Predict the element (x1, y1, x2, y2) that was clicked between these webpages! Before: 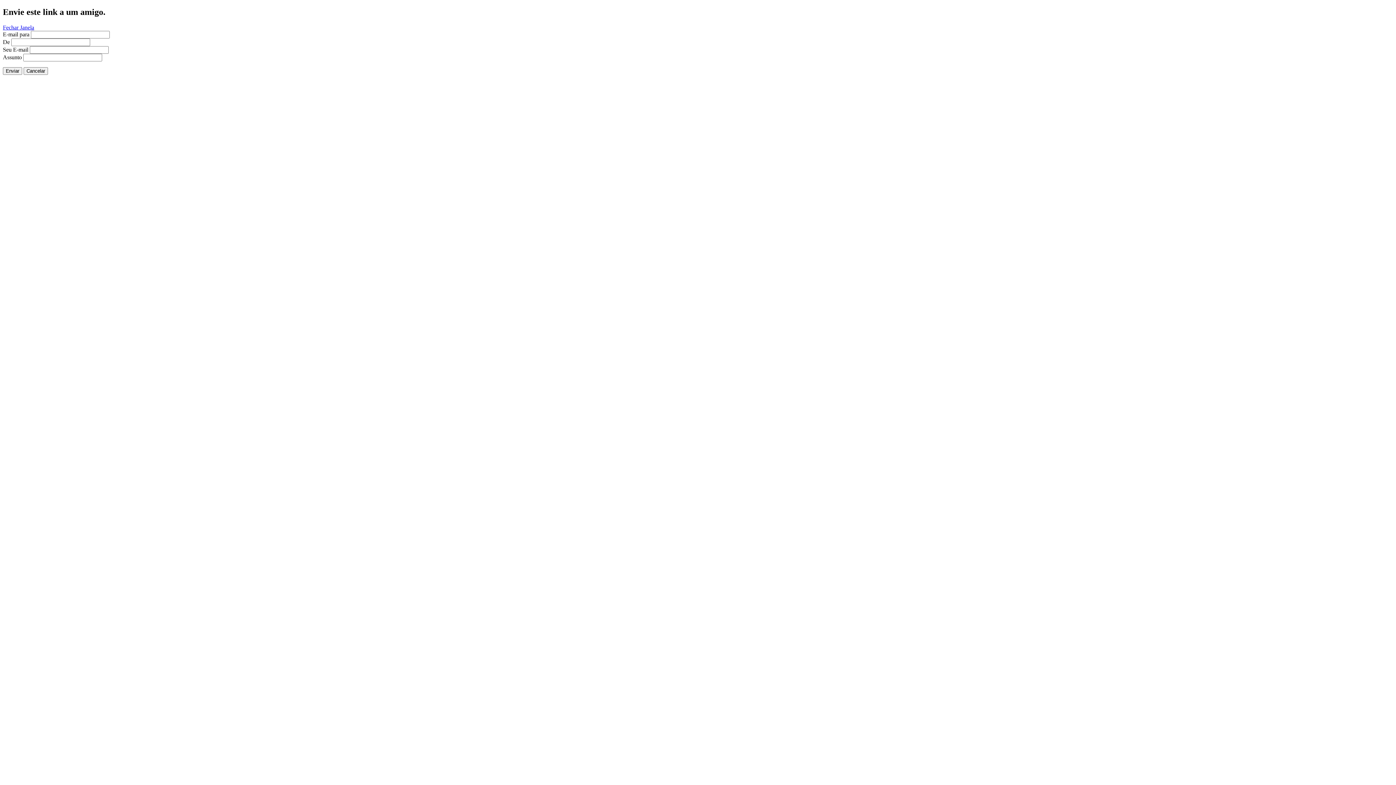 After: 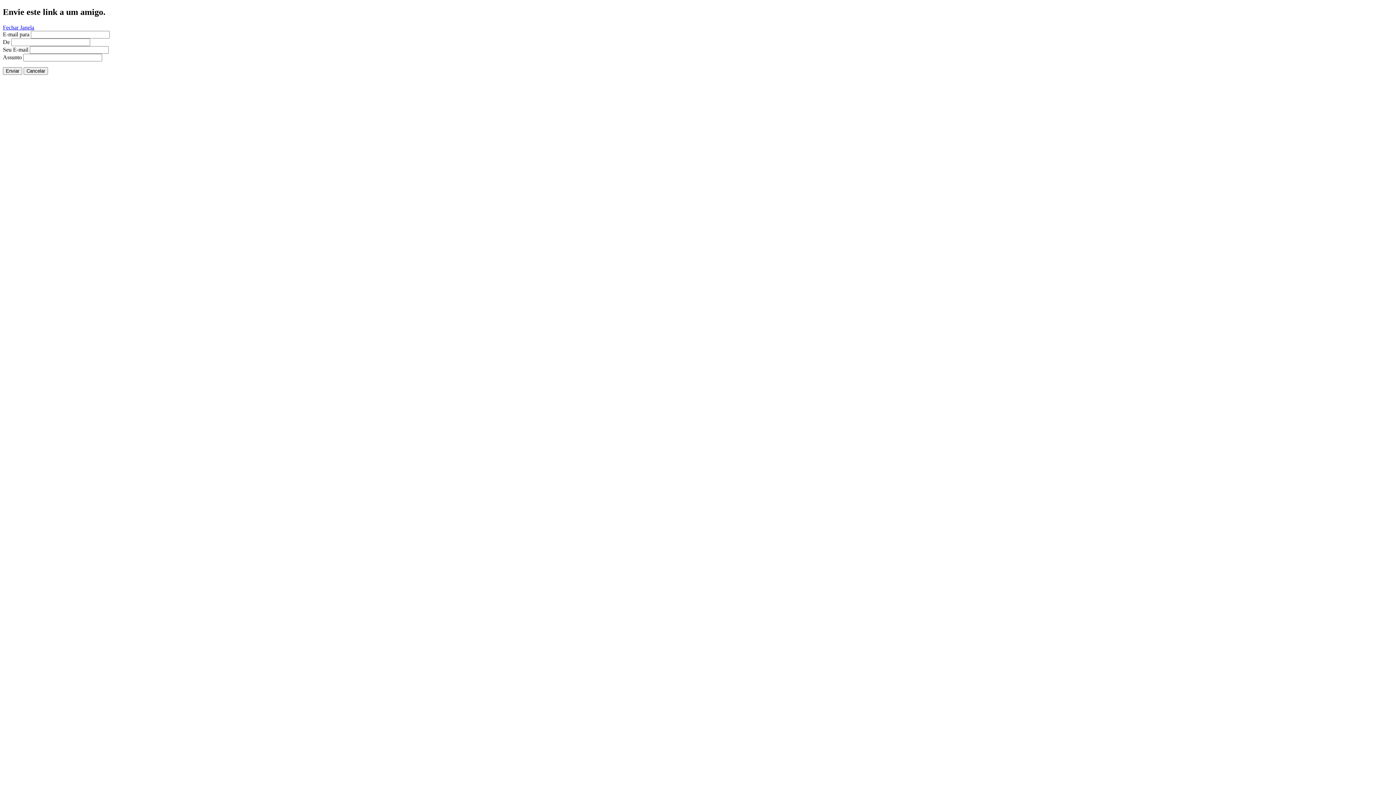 Action: label: Fechar Janela bbox: (2, 24, 34, 30)